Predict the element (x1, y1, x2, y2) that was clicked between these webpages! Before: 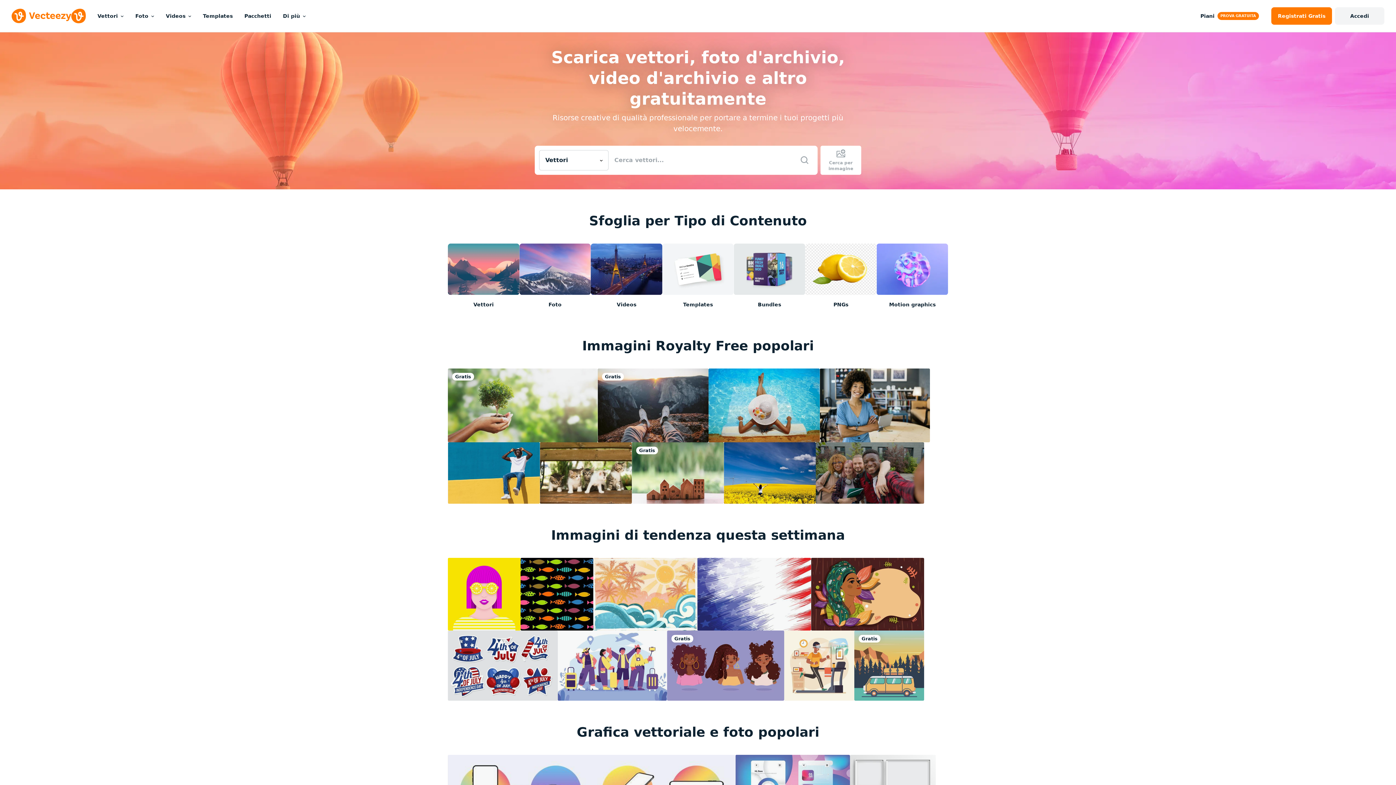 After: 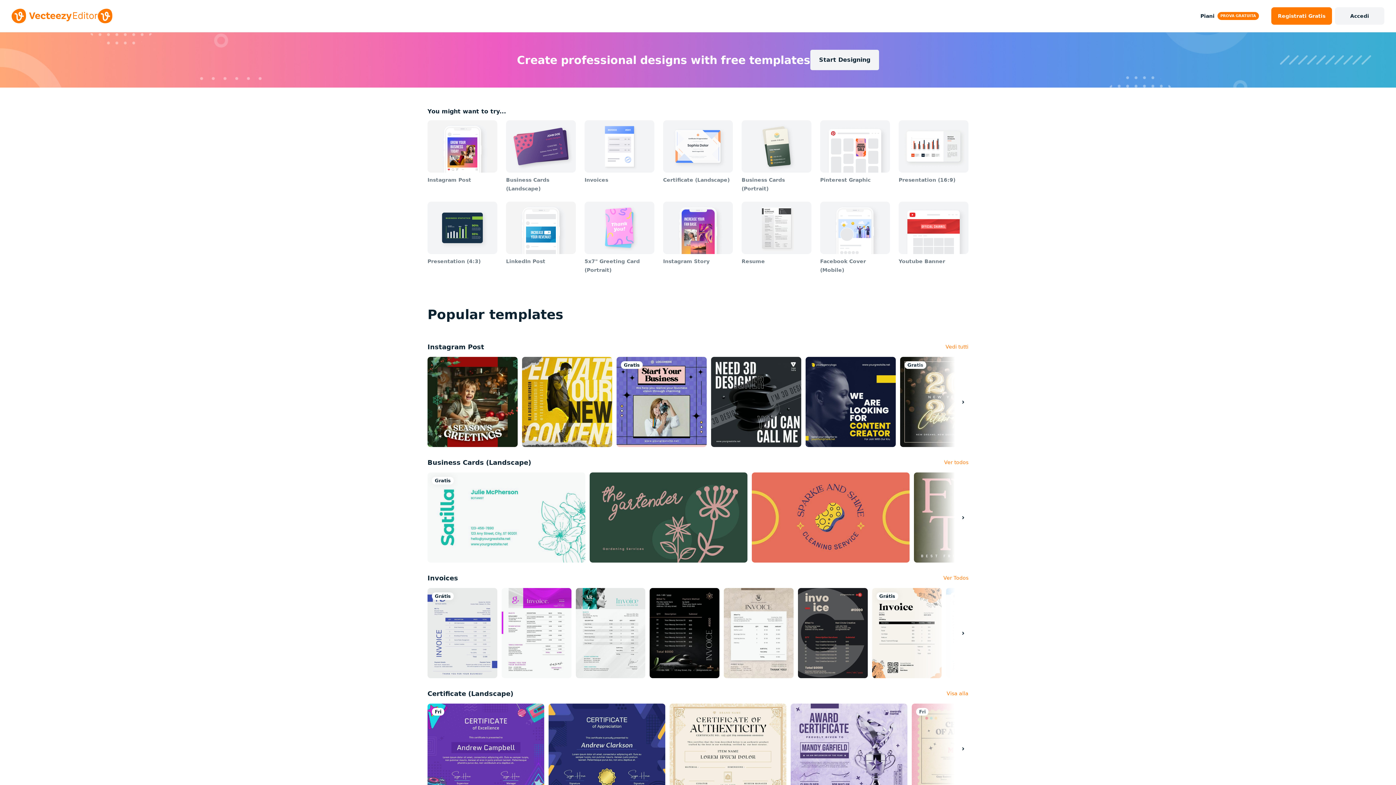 Action: label: Templates bbox: (662, 243, 733, 308)